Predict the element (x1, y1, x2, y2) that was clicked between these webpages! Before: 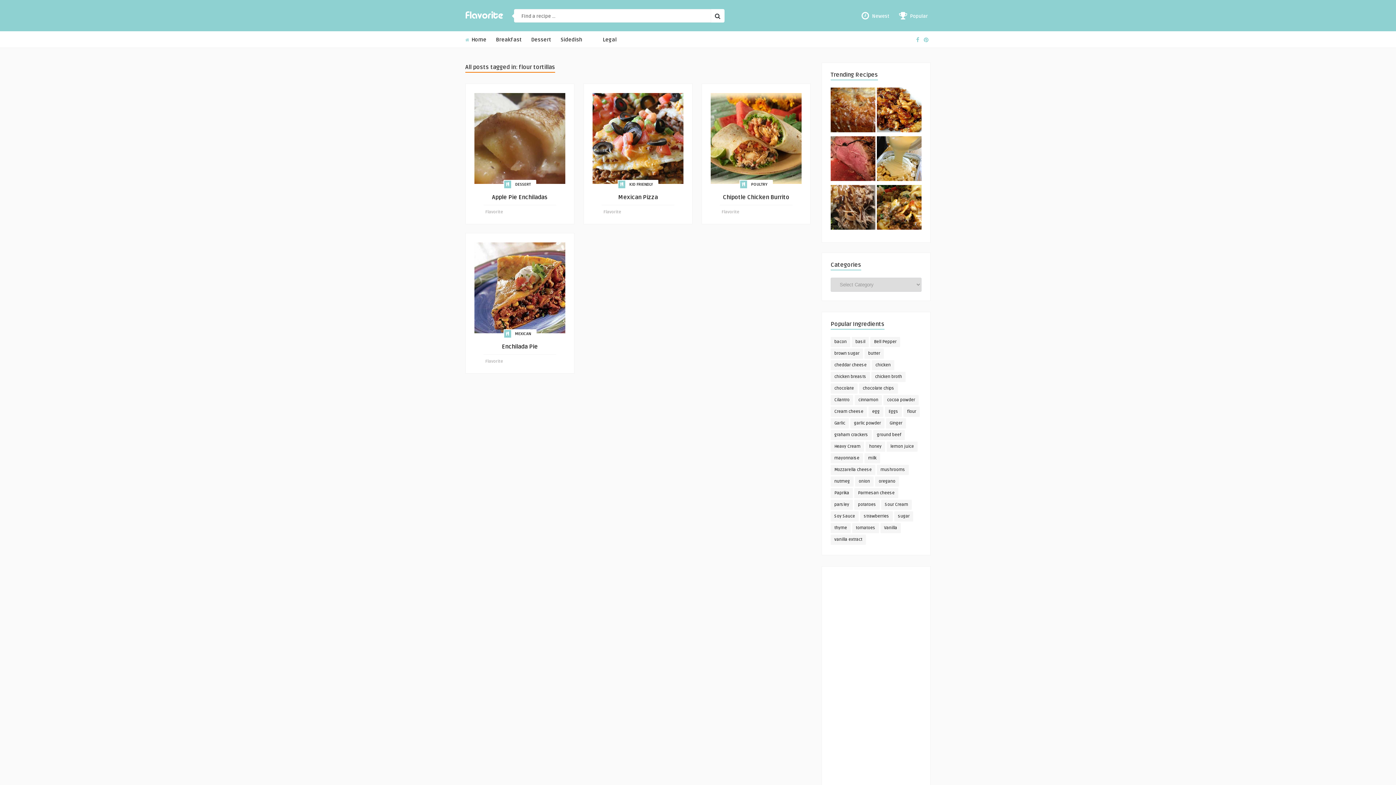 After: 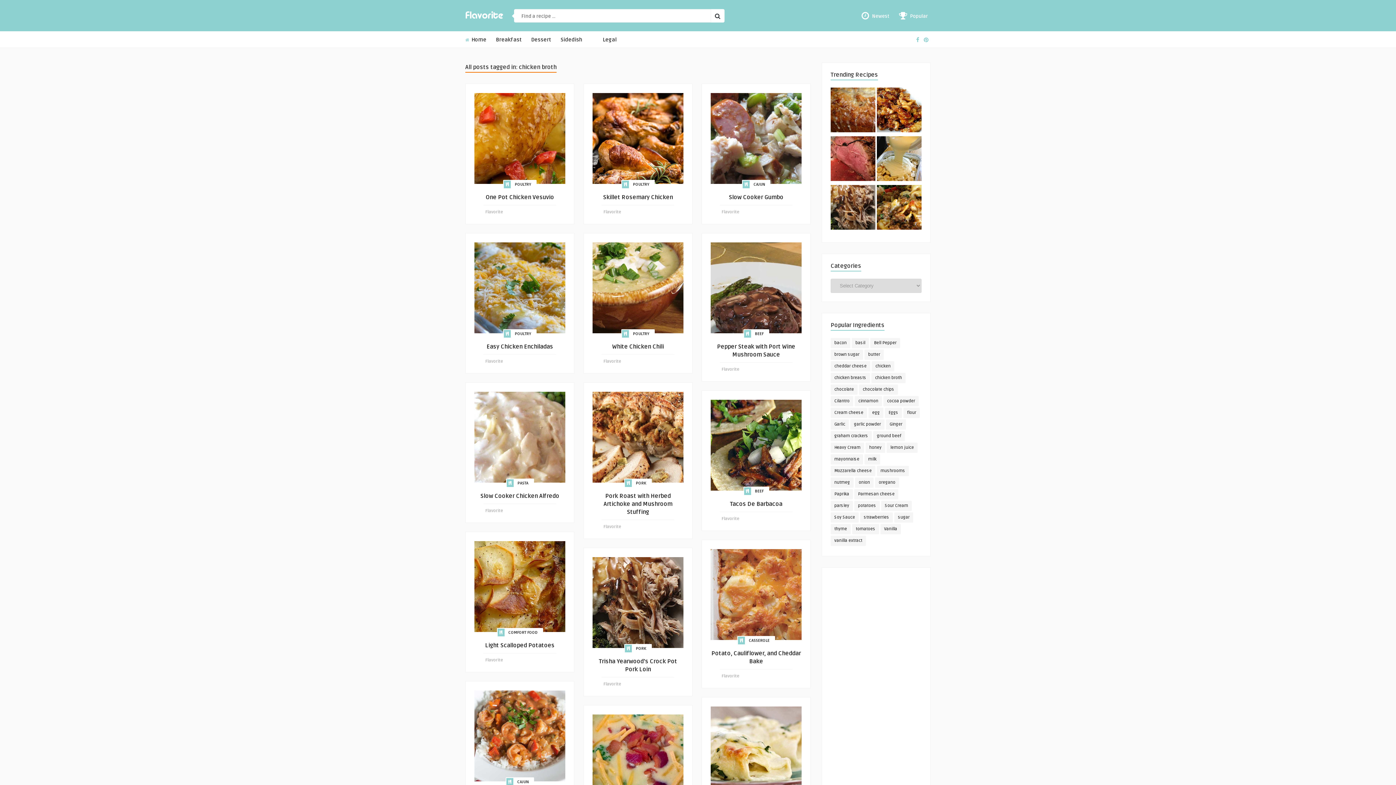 Action: label: chicken broth (42 items) bbox: (871, 372, 905, 382)